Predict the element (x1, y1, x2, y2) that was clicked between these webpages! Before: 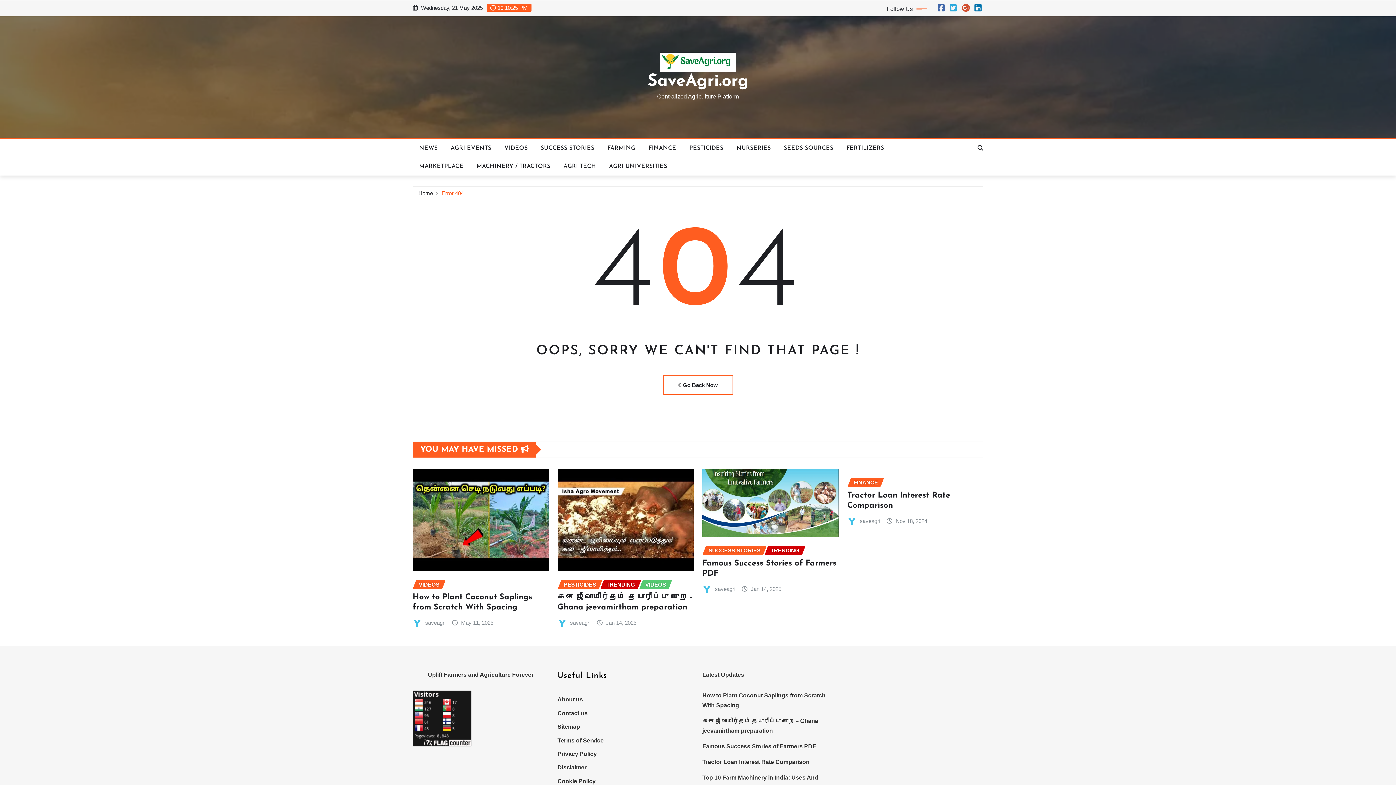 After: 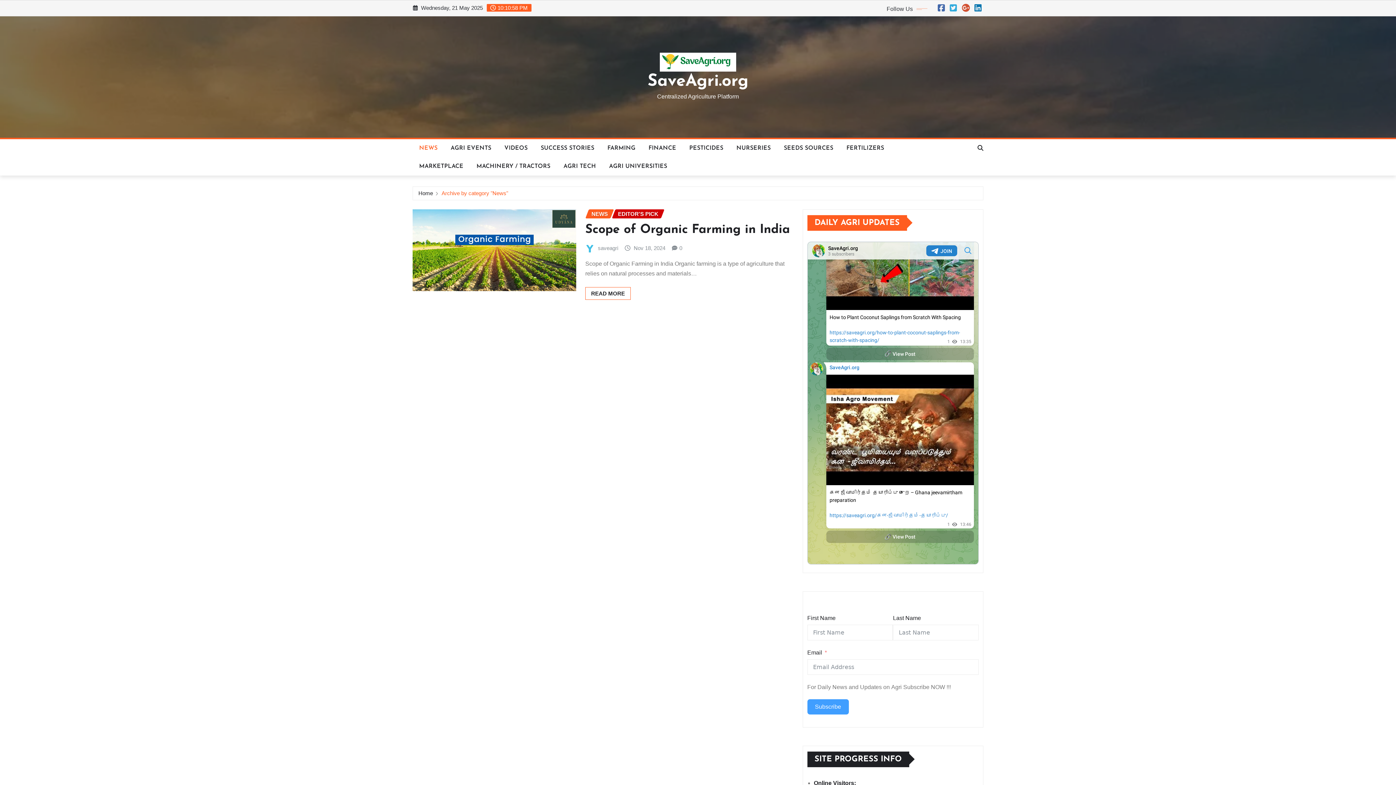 Action: label: NEWS bbox: (412, 139, 444, 157)